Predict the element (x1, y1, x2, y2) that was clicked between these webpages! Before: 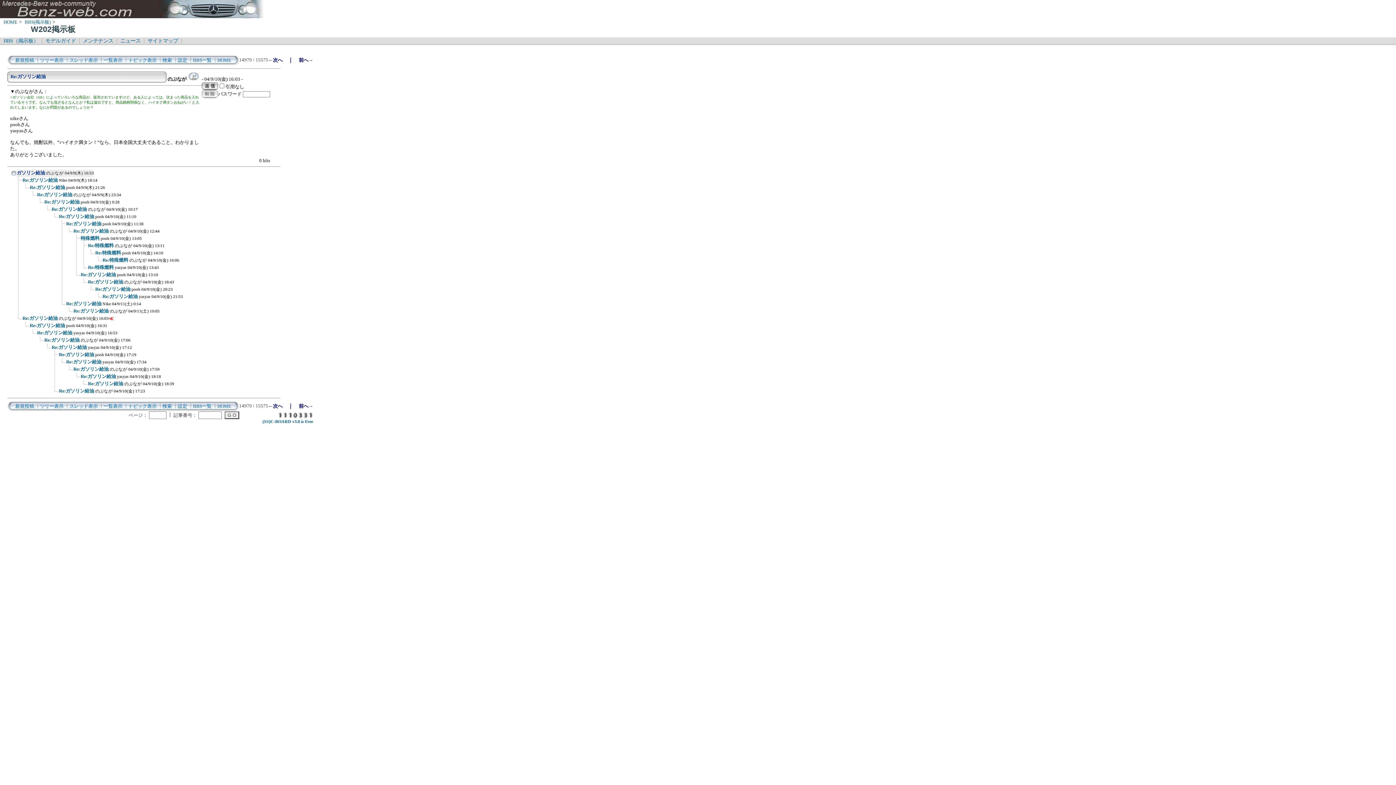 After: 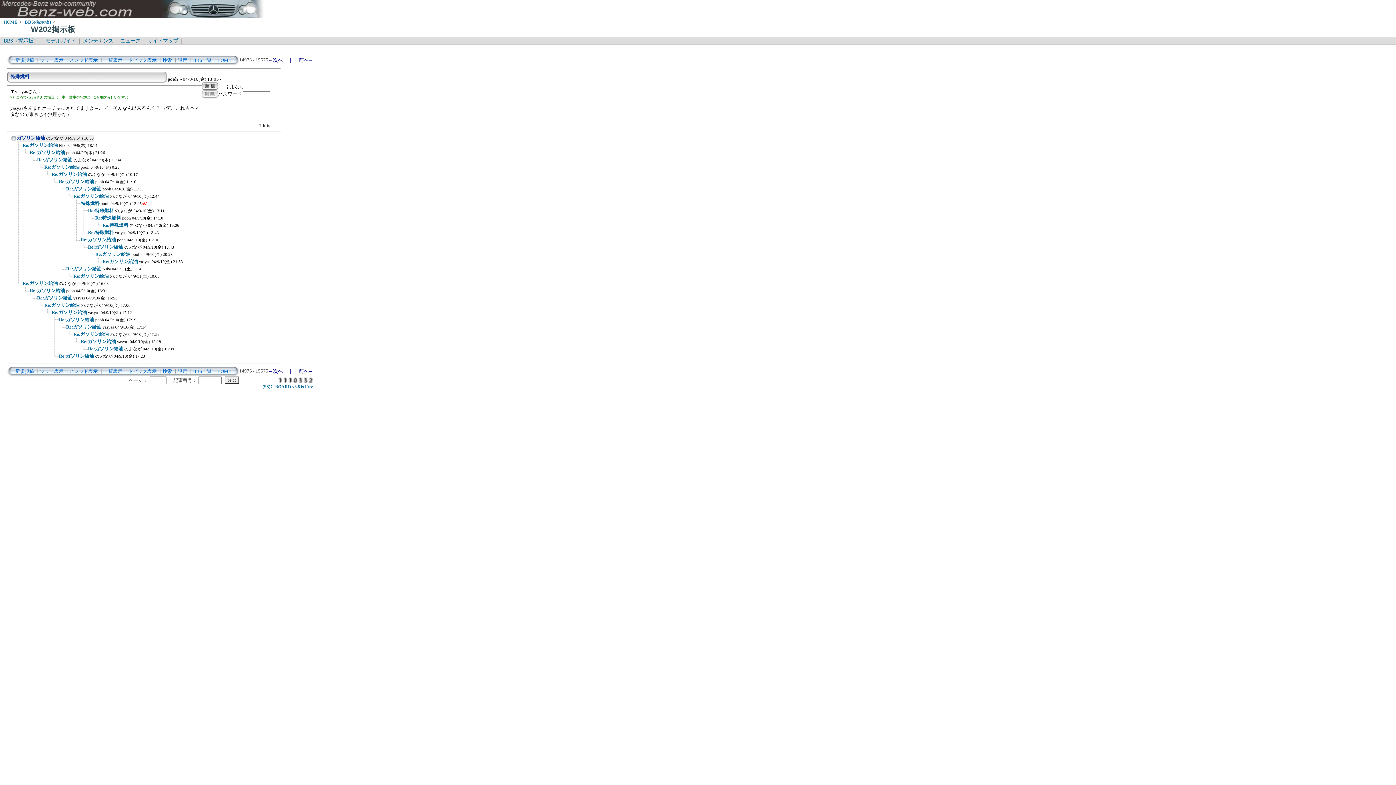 Action: bbox: (80, 236, 141, 241) label: 特殊燃料 pooh 04/9/10(金) 13:05